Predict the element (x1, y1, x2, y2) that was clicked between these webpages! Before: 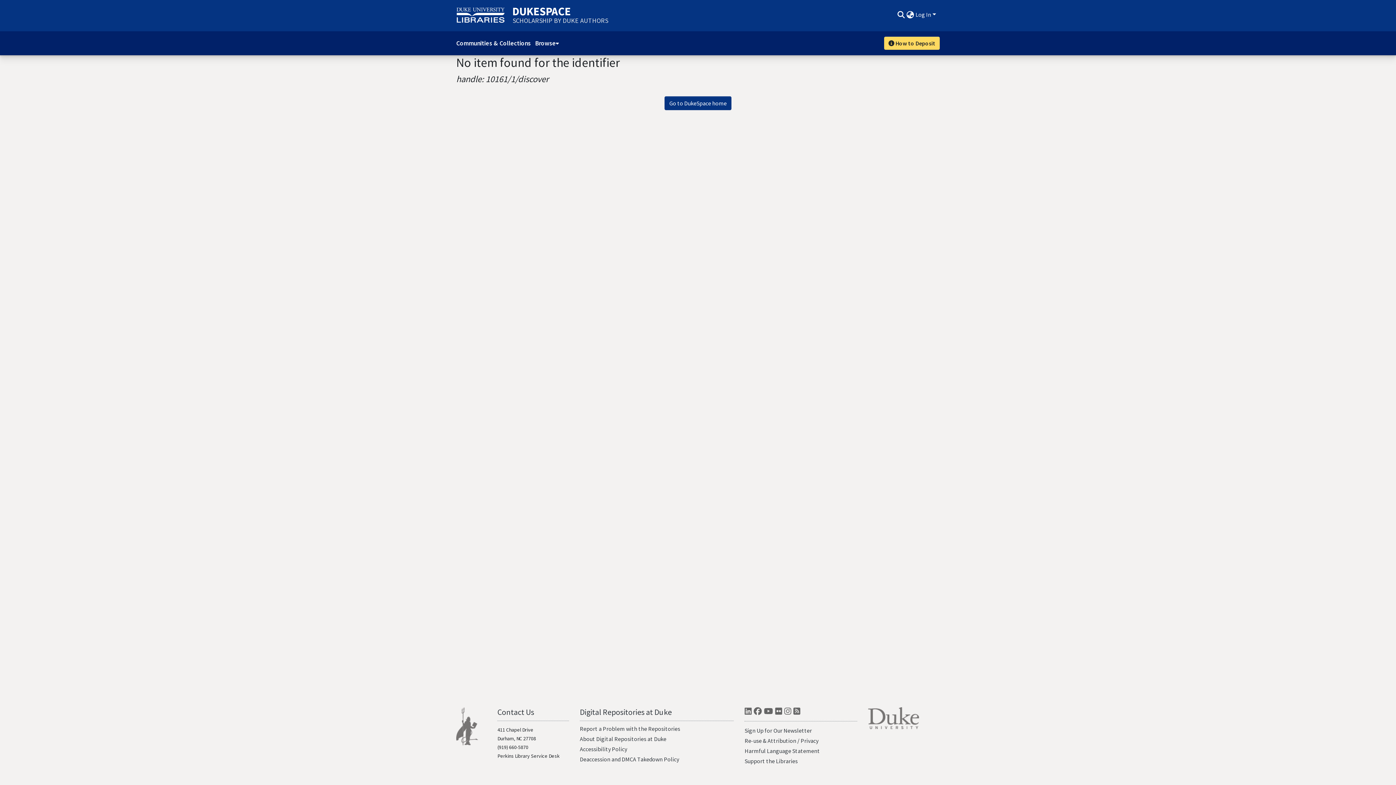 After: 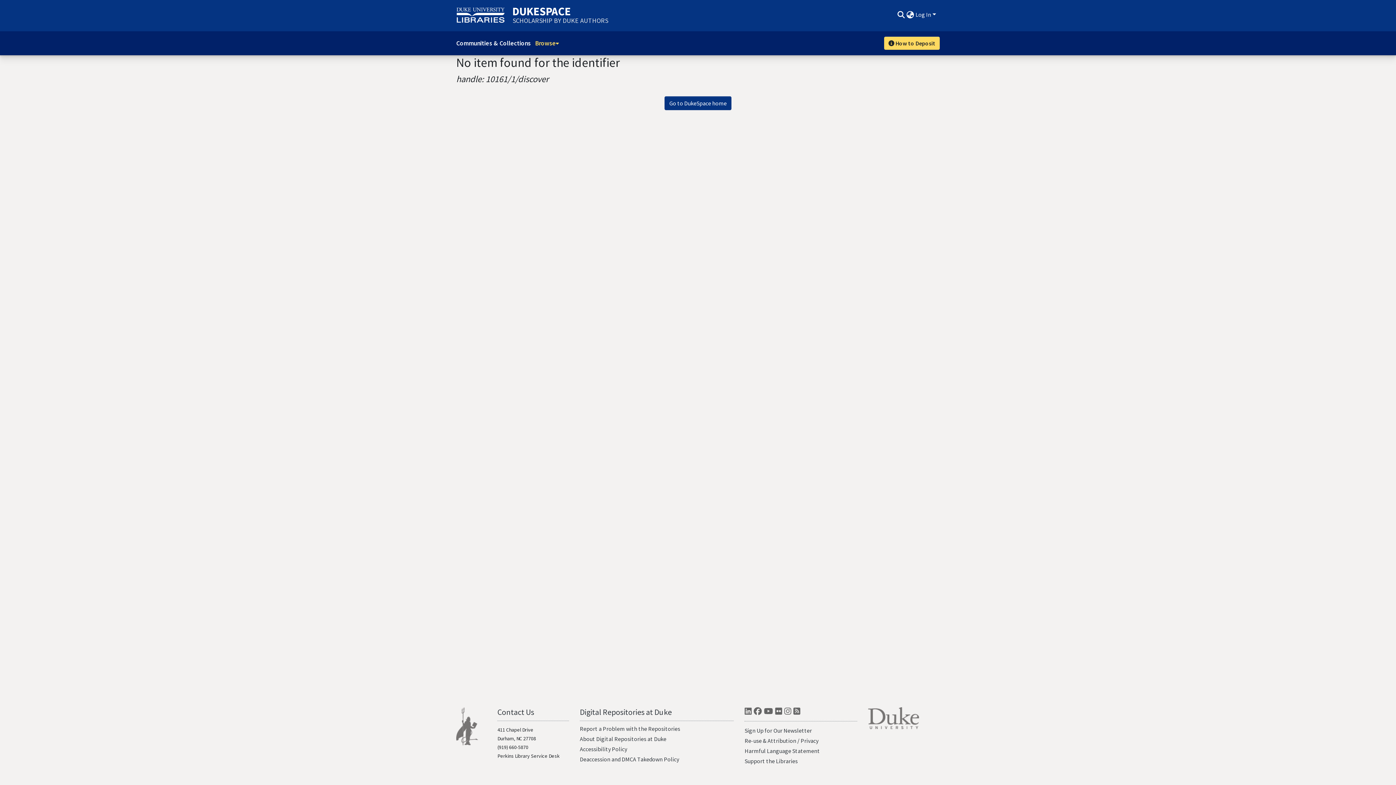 Action: bbox: (530, 31, 563, 55) label: Browse